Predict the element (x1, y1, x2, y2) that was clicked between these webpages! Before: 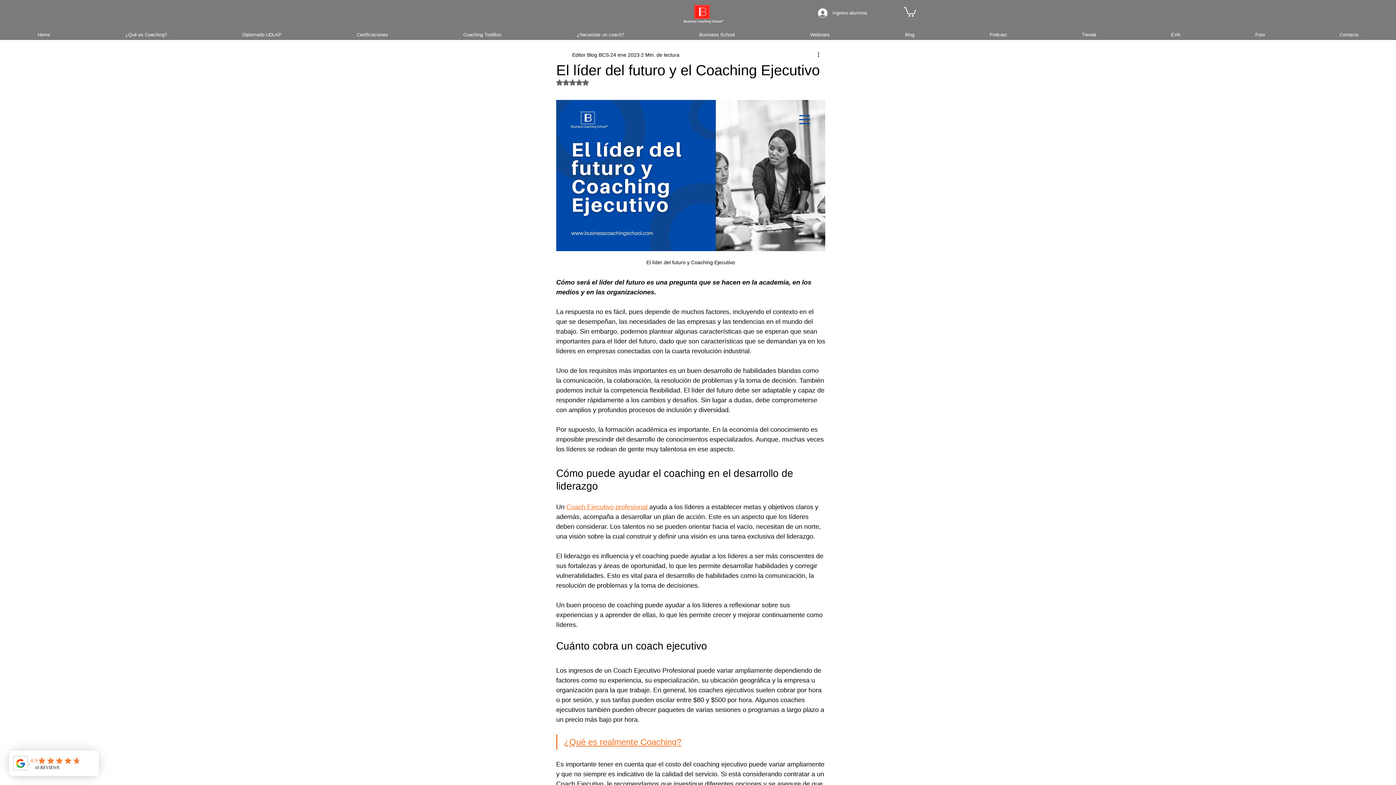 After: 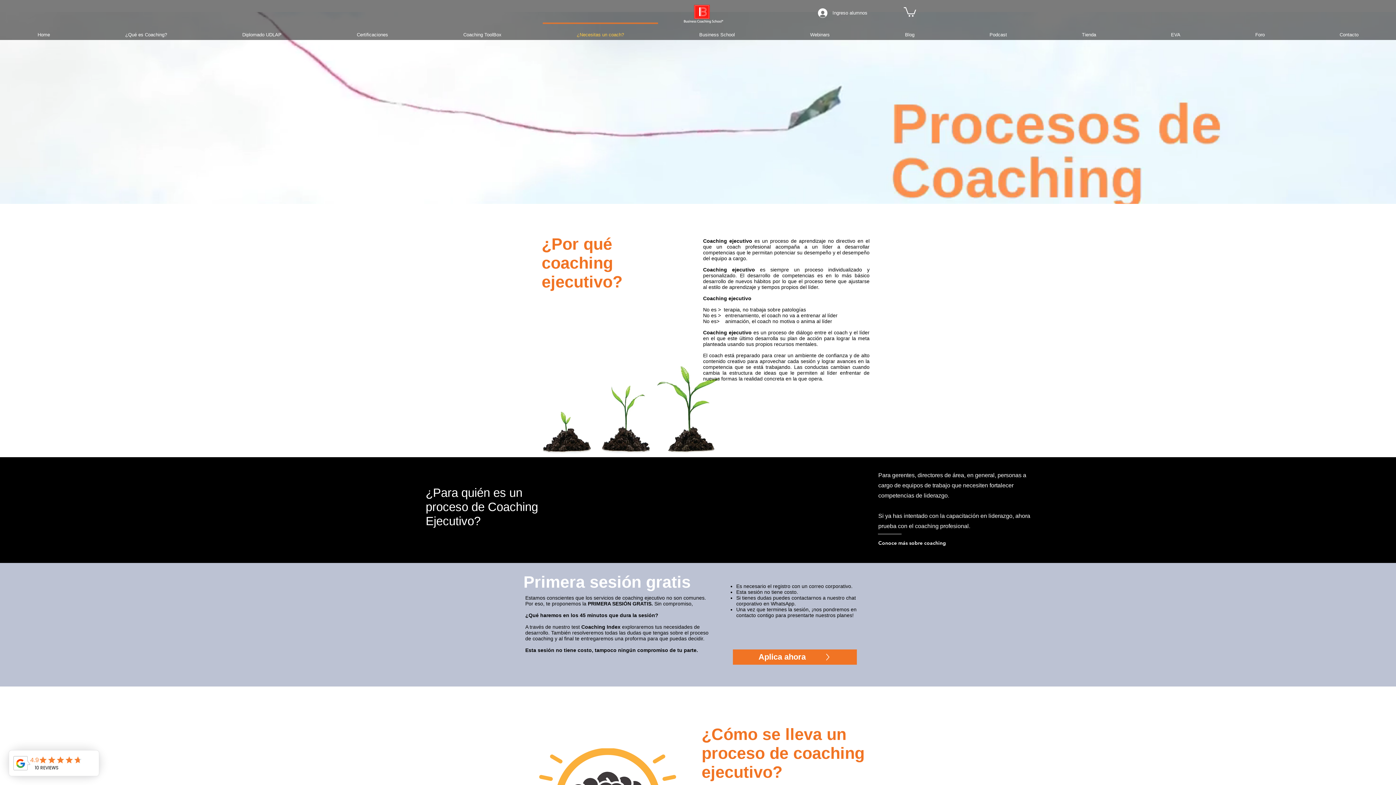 Action: label: ¿Necesitas un coach? bbox: (539, 22, 661, 40)